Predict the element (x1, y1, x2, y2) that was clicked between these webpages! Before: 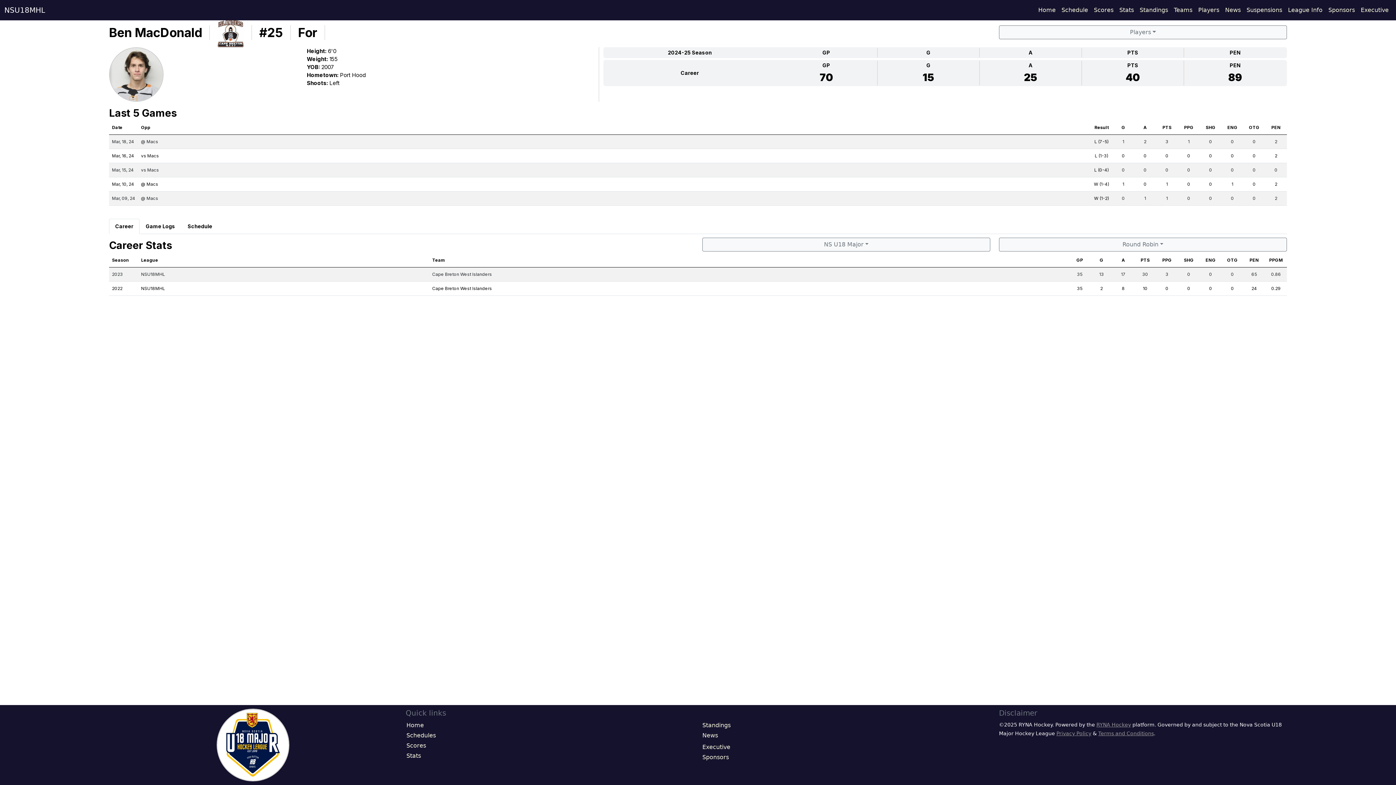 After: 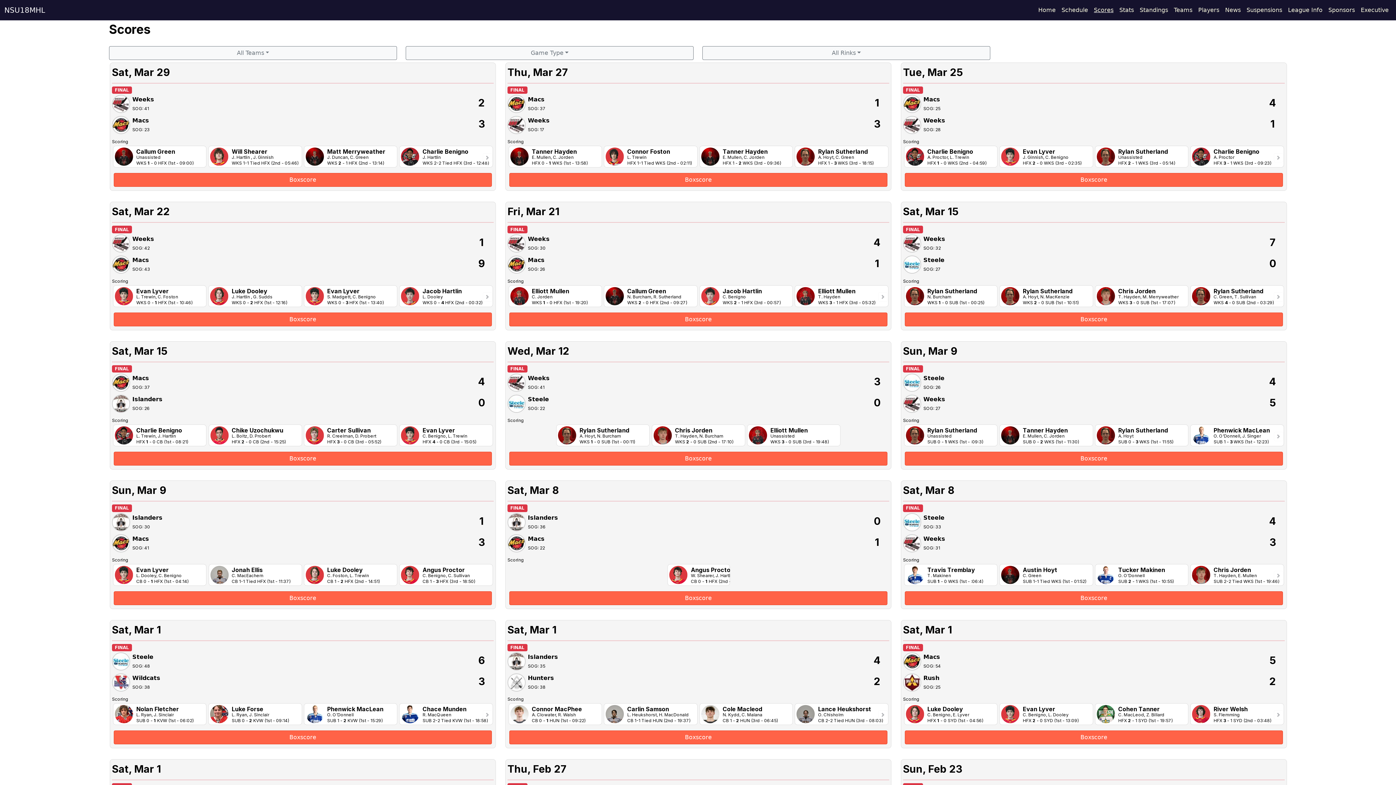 Action: bbox: (405, 741, 694, 751) label: Scores